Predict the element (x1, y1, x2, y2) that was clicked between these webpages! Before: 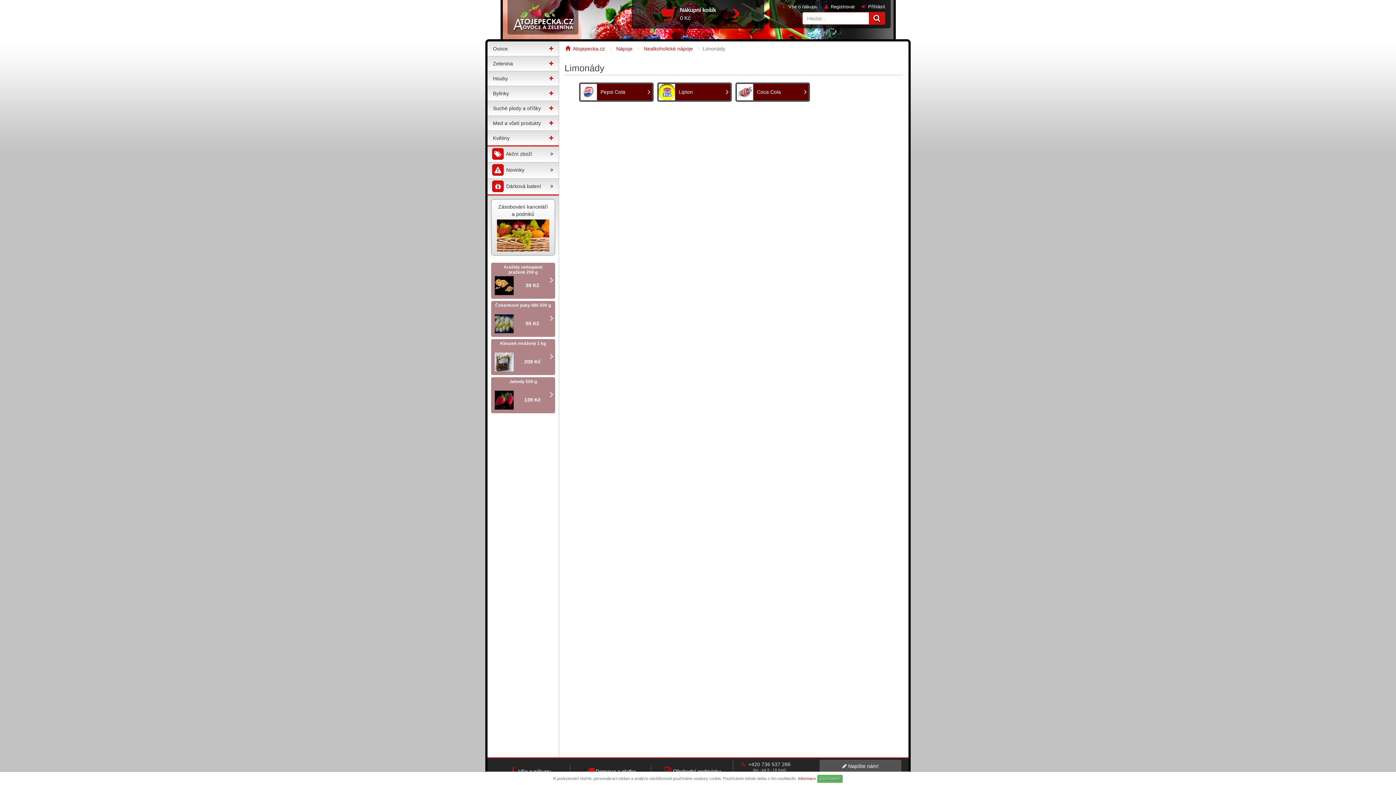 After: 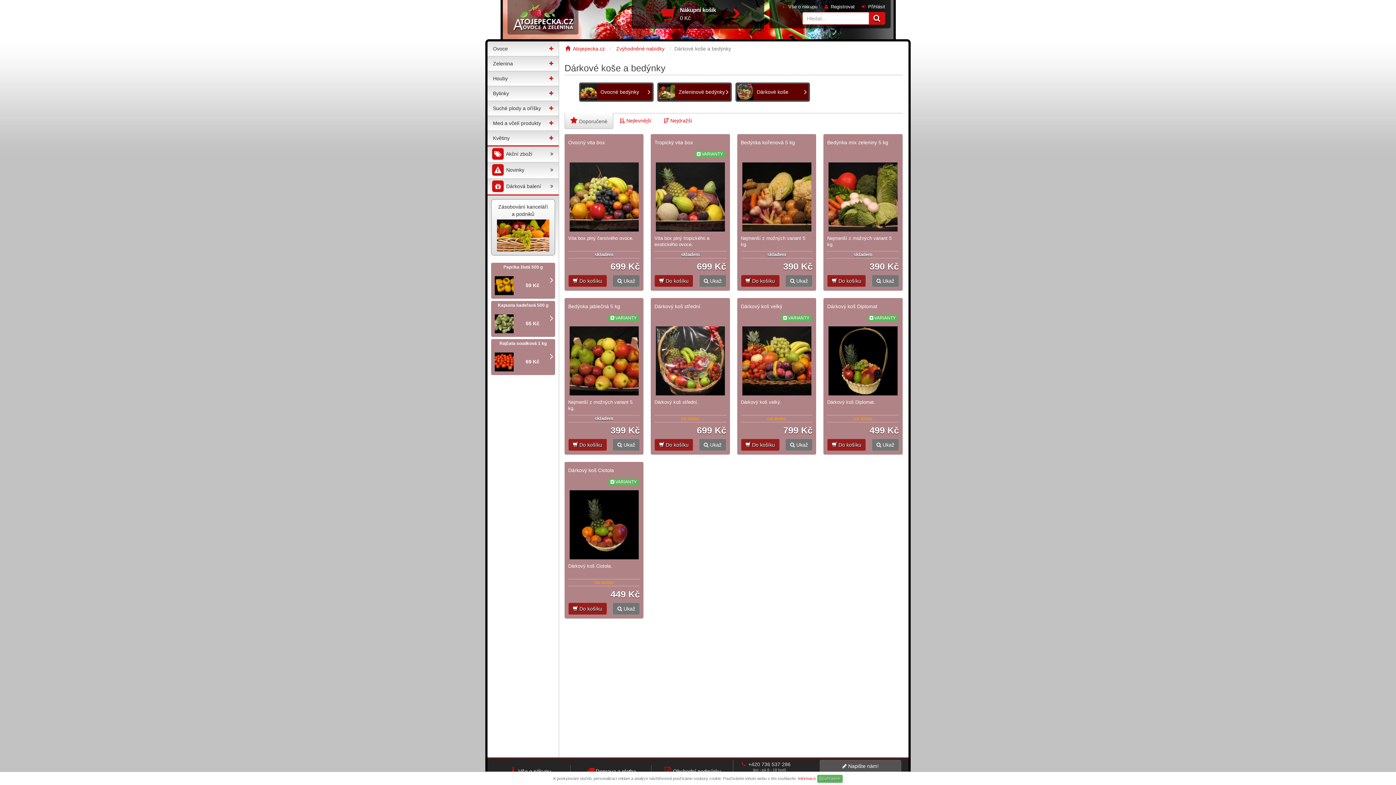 Action: bbox: (487, 178, 558, 194) label:  Dárková balení